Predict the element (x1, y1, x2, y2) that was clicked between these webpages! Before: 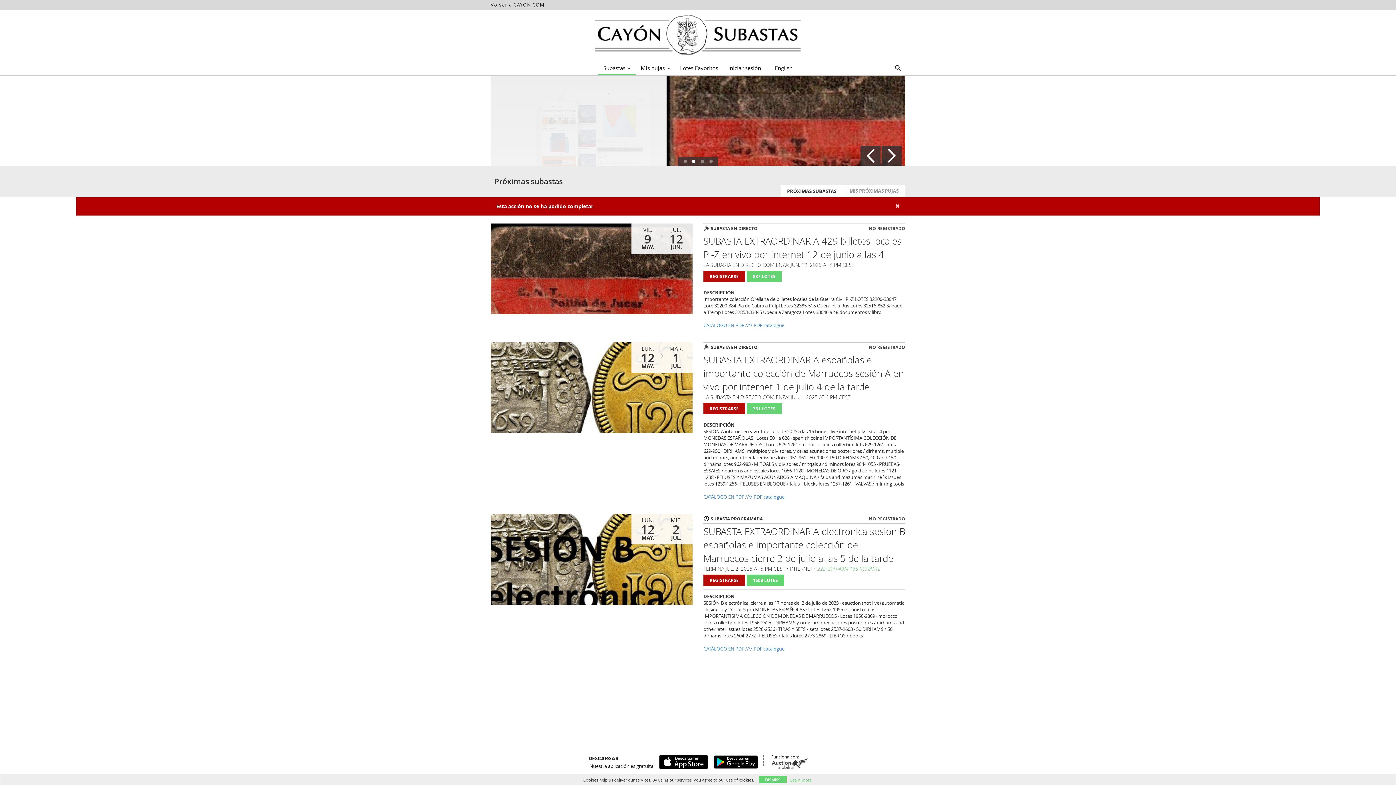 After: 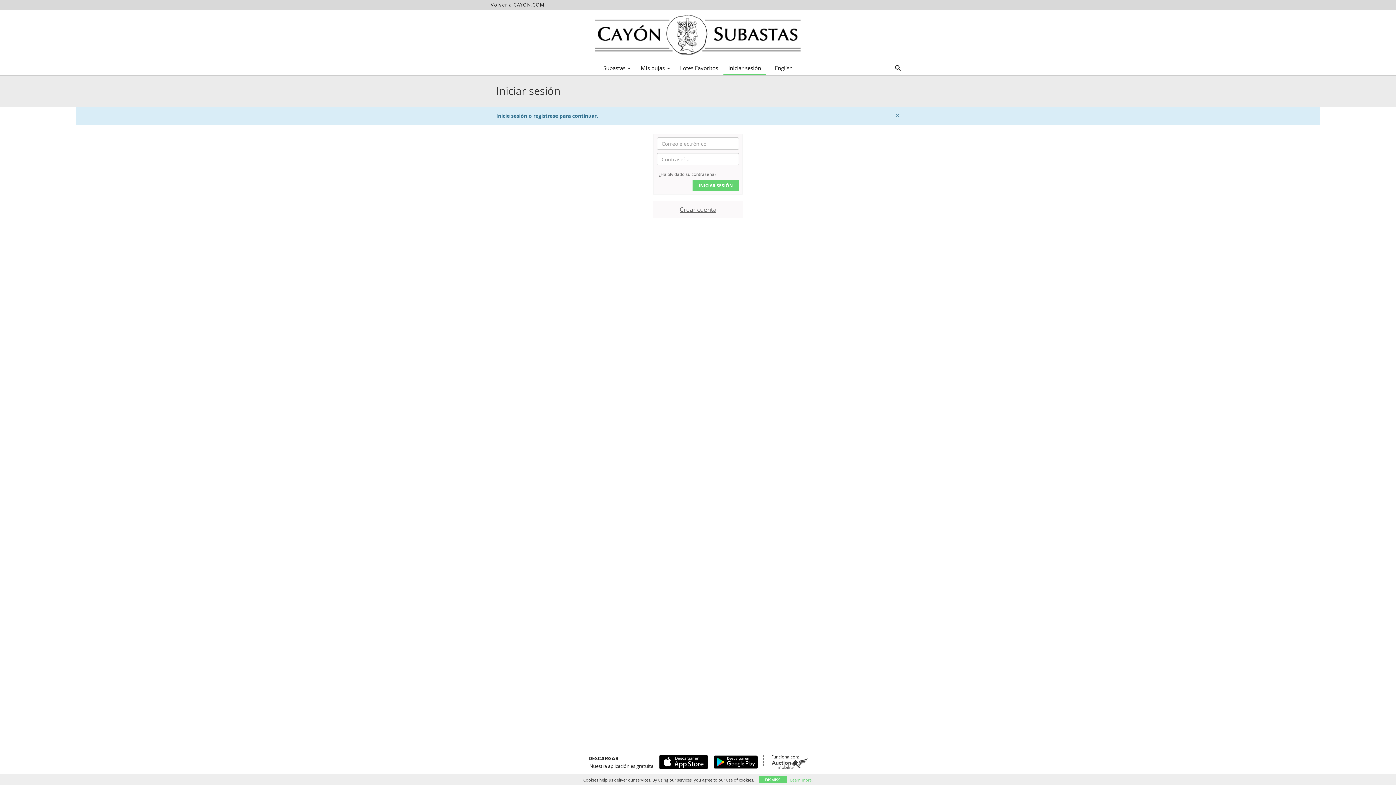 Action: bbox: (703, 574, 745, 586) label: REGISTRARSE